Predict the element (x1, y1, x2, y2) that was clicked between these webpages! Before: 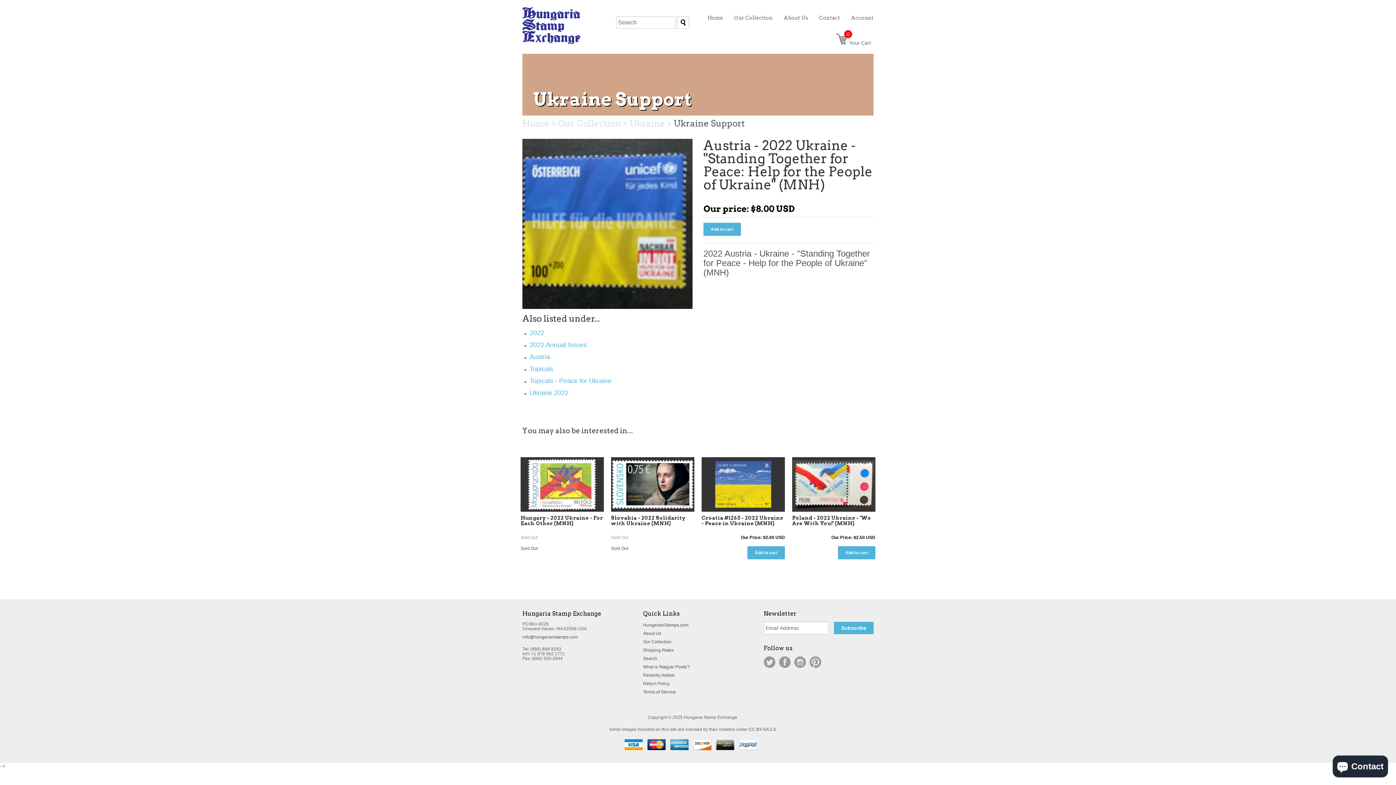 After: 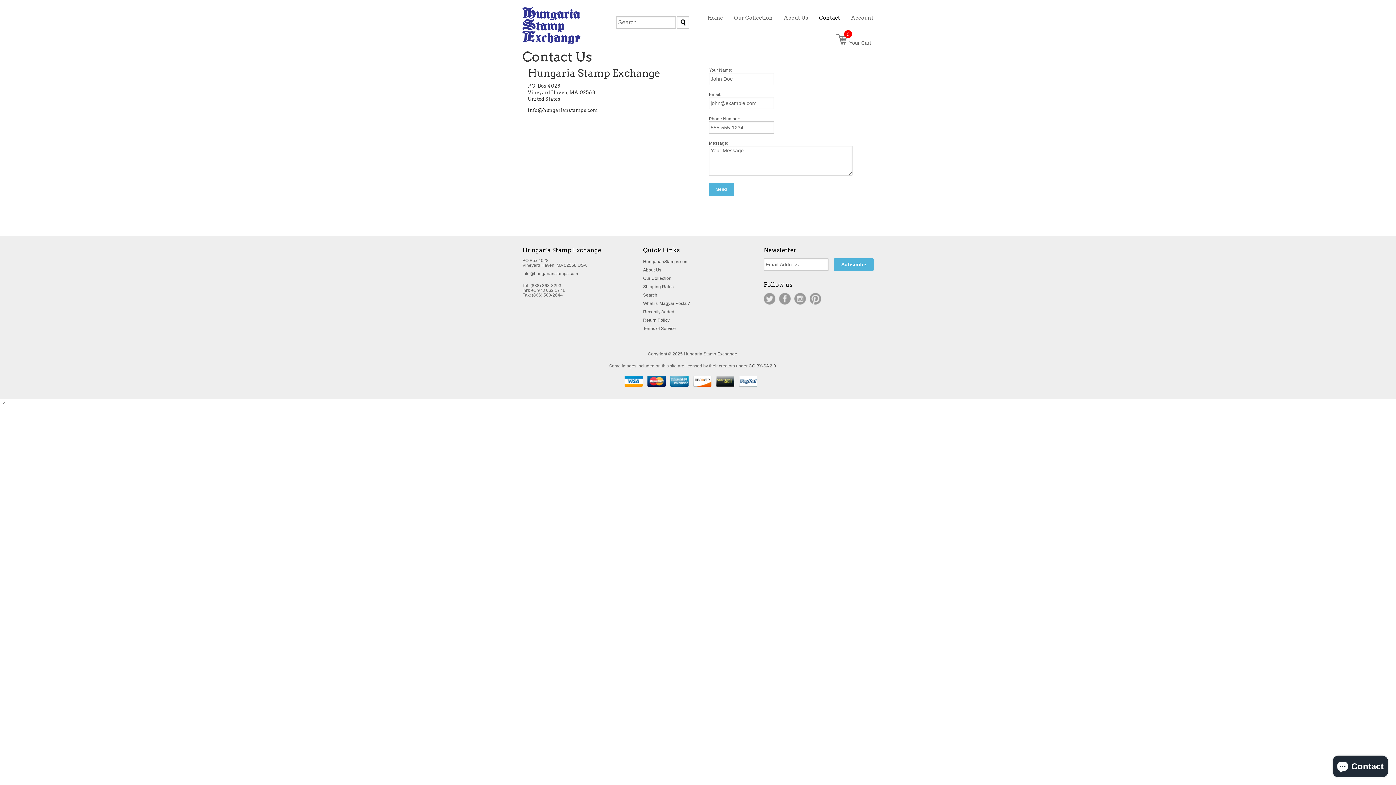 Action: label: Contact bbox: (808, 9, 840, 26)